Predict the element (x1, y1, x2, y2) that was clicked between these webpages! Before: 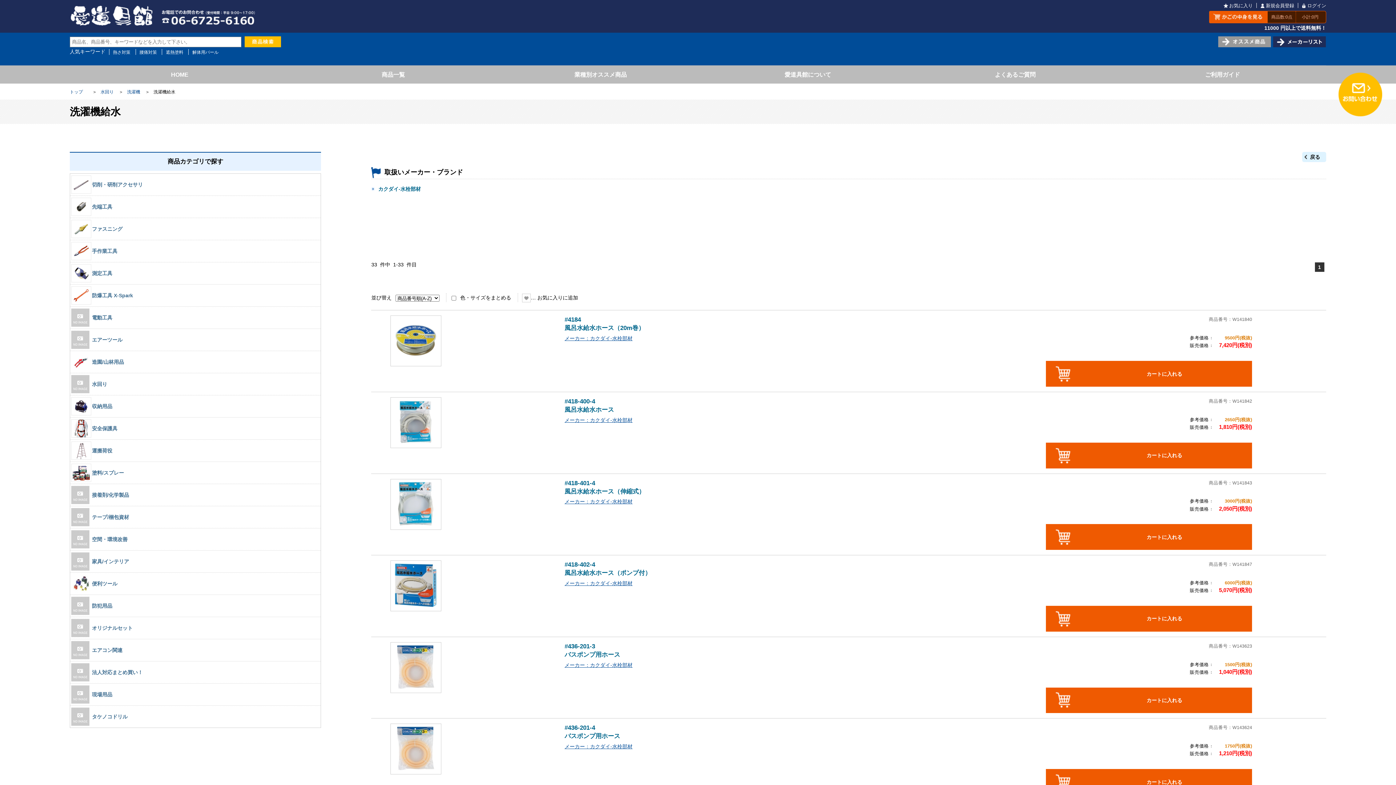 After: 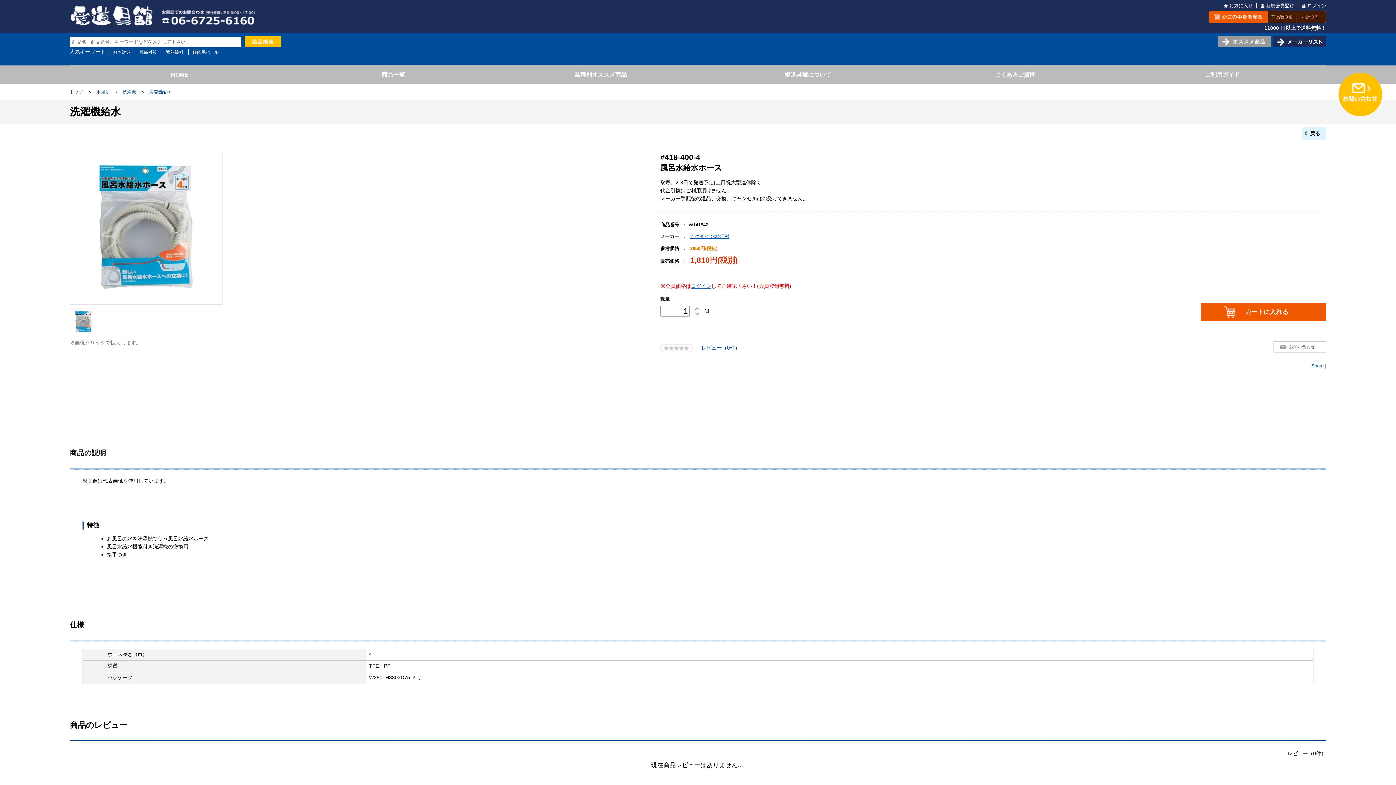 Action: bbox: (390, 397, 441, 448)